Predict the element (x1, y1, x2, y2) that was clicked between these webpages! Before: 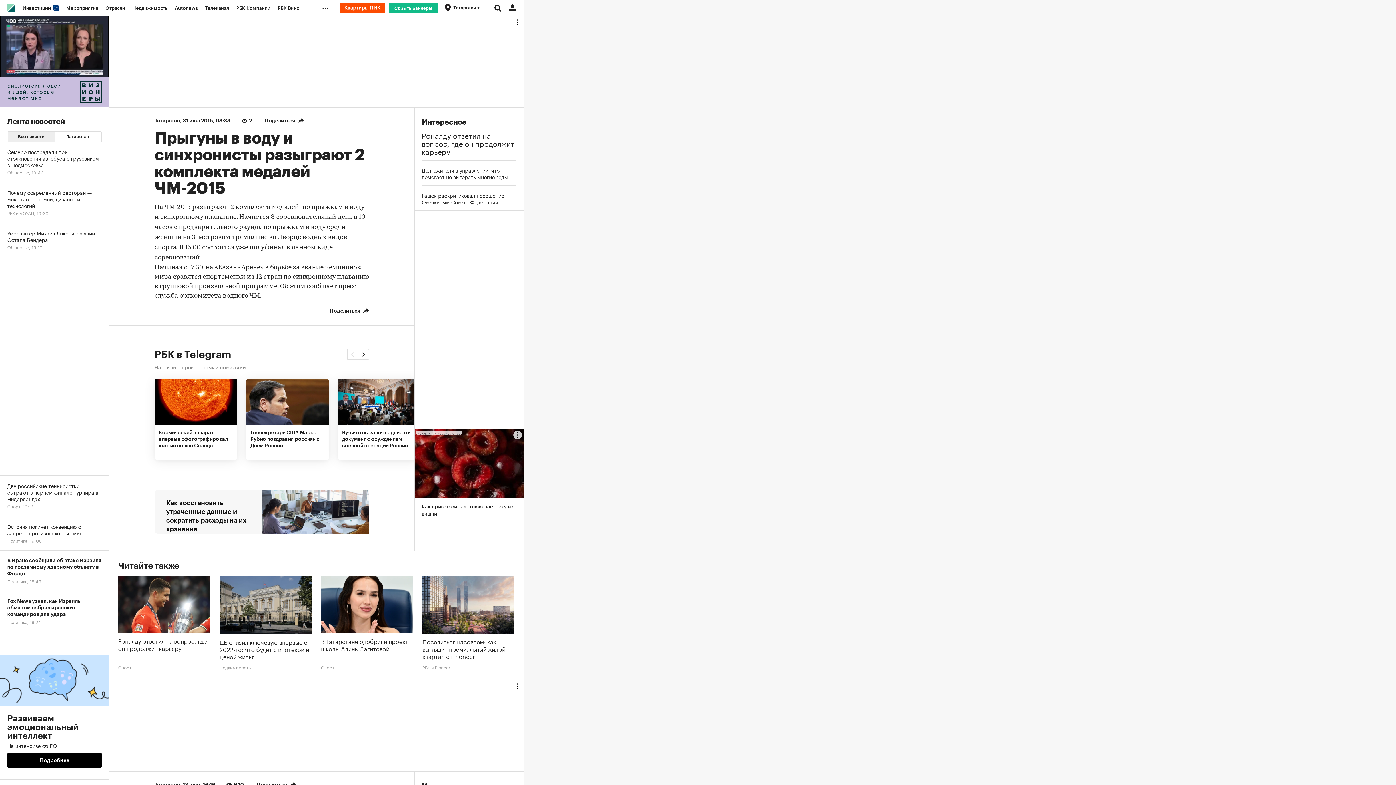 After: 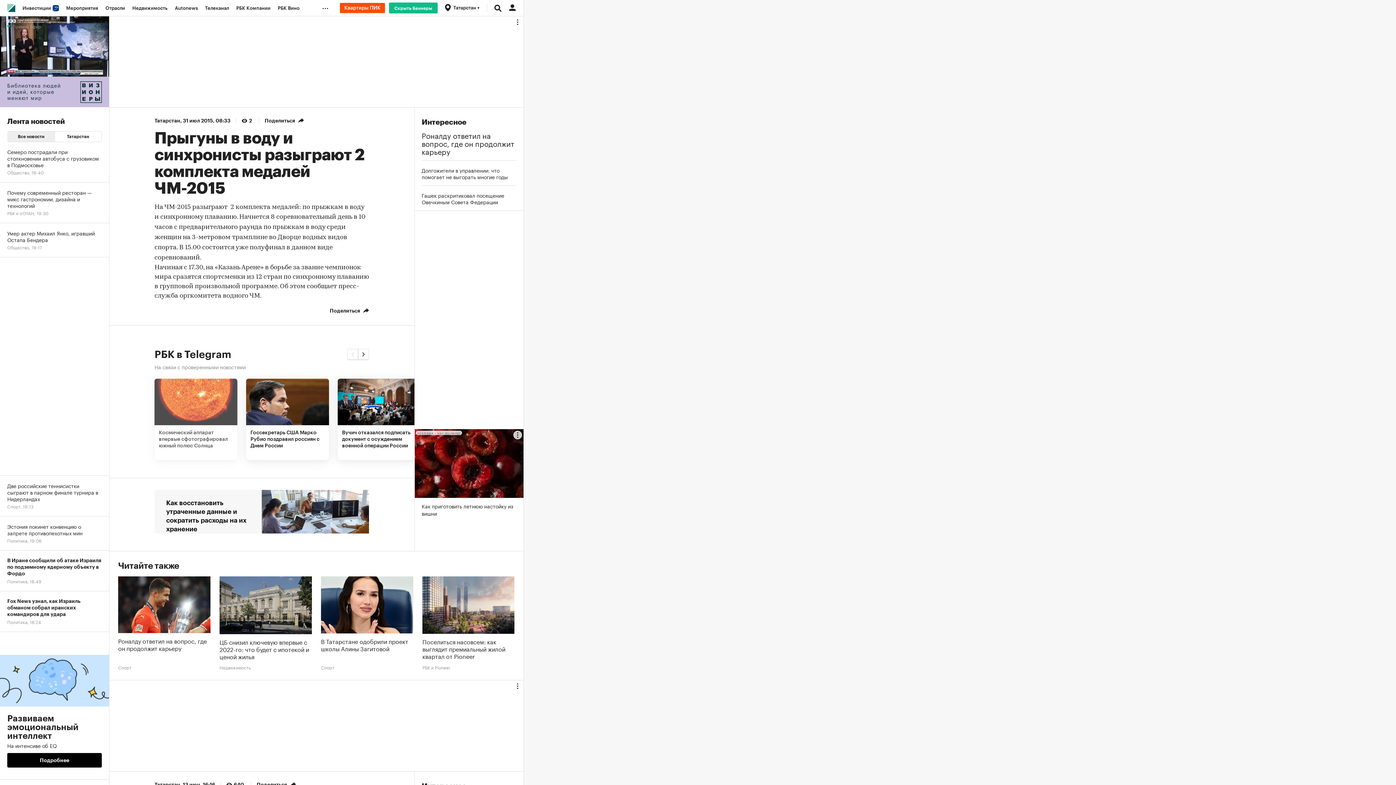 Action: label: Космический аппарат впервые сфотографировал южный полюс Солнца bbox: (154, 378, 237, 460)